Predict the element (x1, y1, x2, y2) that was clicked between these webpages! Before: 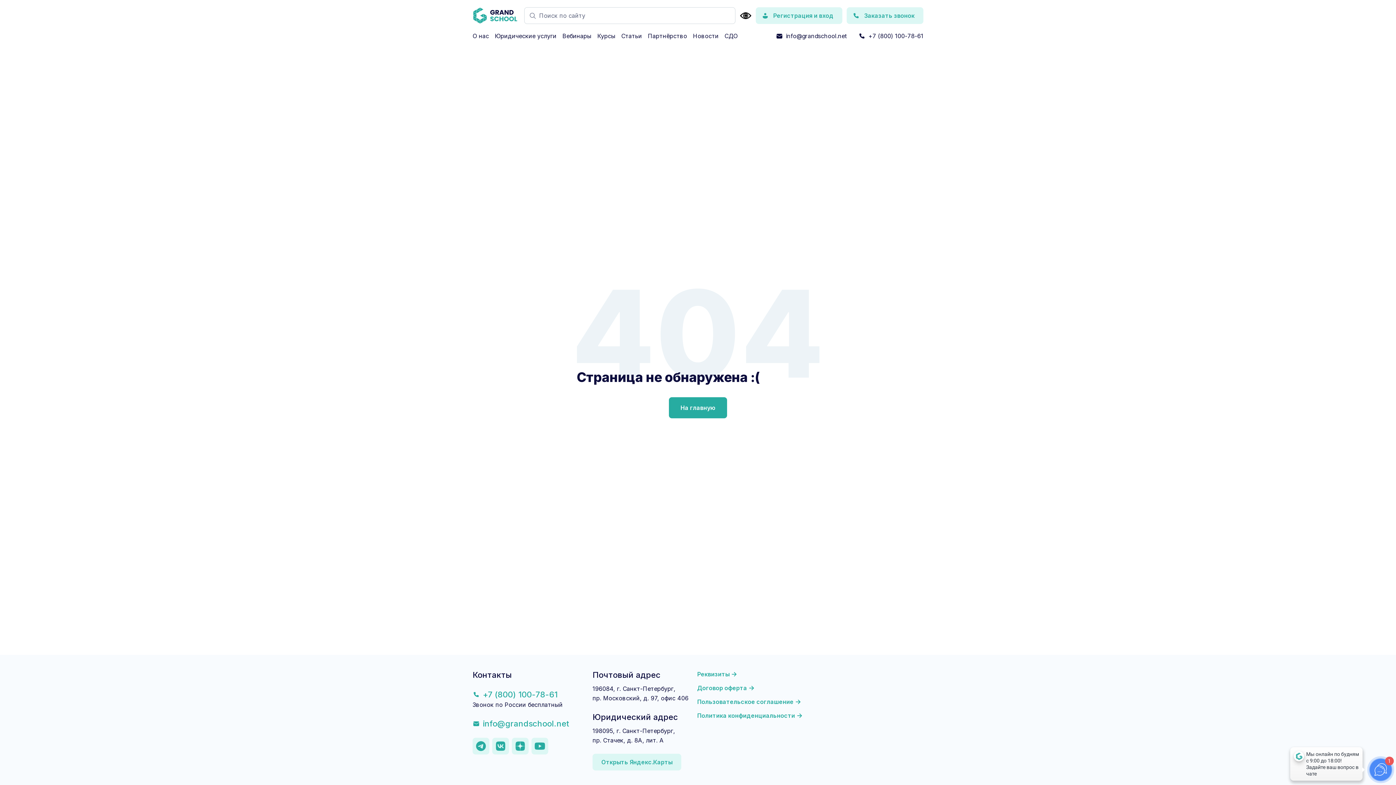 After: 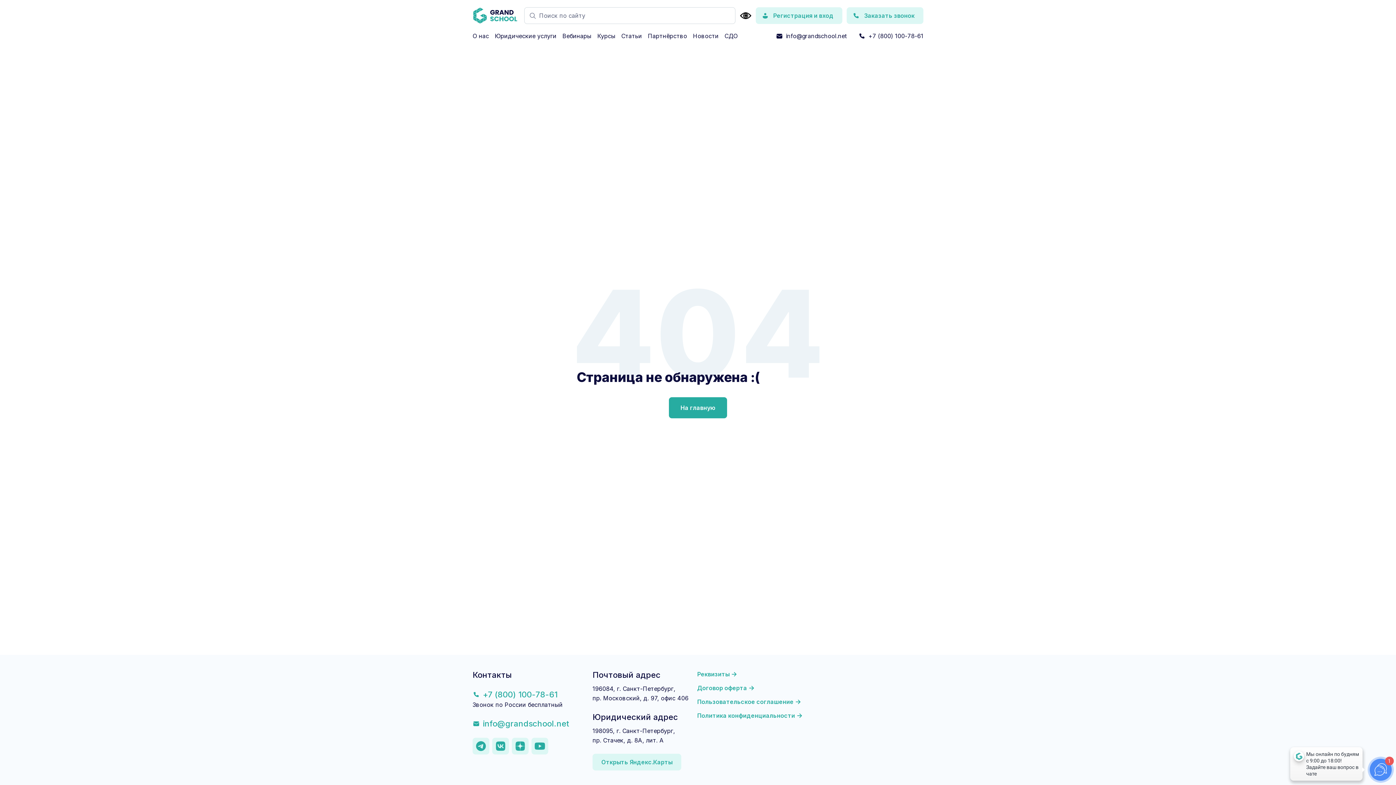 Action: label: Открыть Яндекс.Карты bbox: (592, 754, 681, 770)